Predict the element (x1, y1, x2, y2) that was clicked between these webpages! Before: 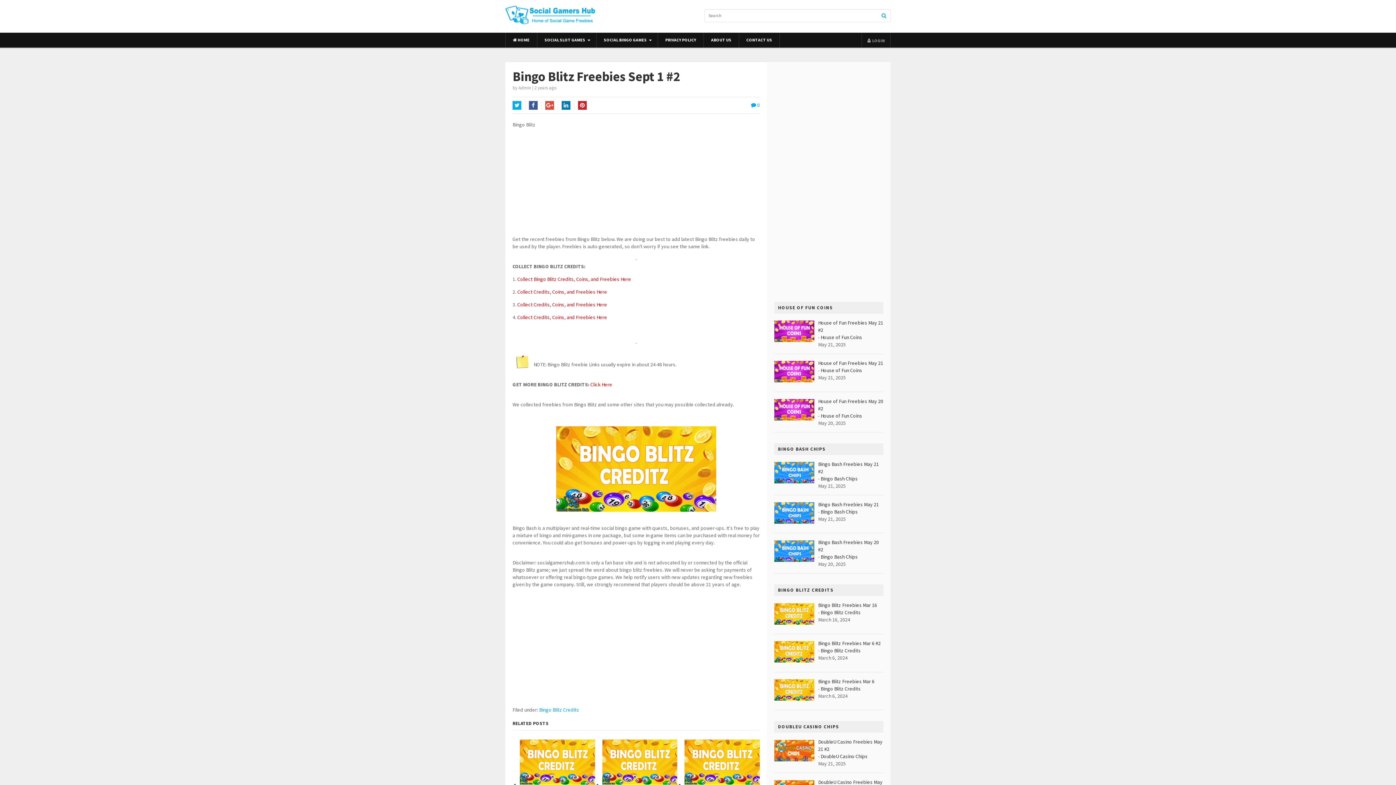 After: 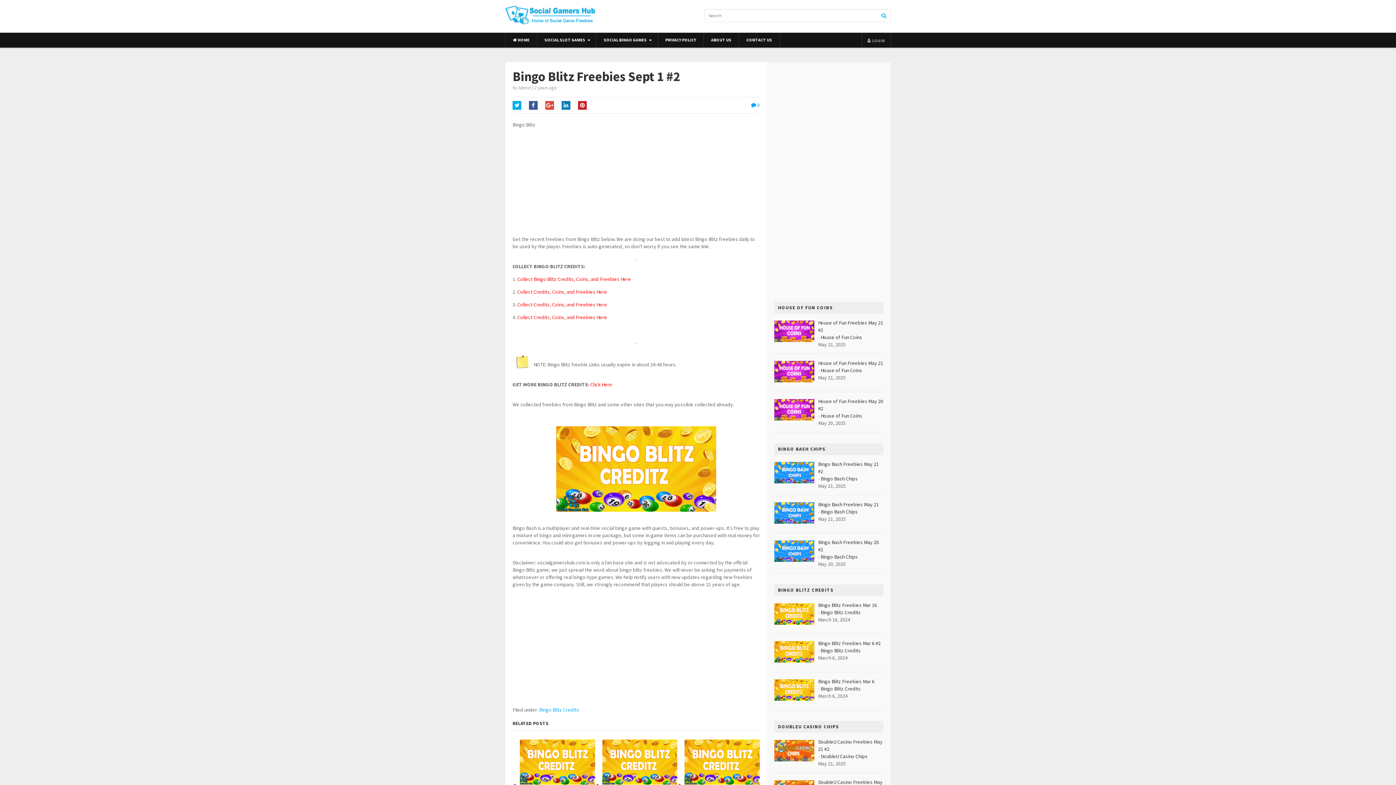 Action: bbox: (517, 276, 631, 282) label: Collect Bingo Blitz Credits, Coins, and Freebies Here